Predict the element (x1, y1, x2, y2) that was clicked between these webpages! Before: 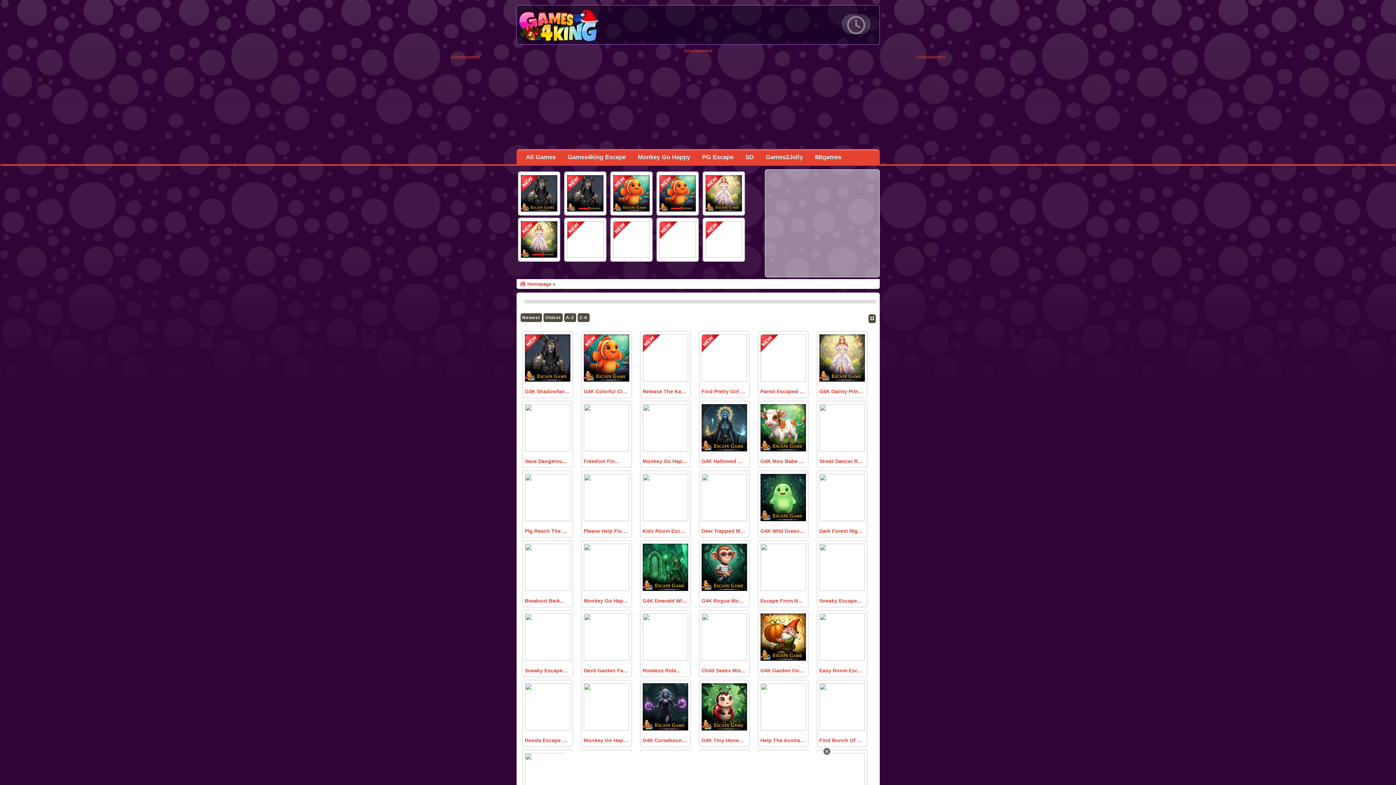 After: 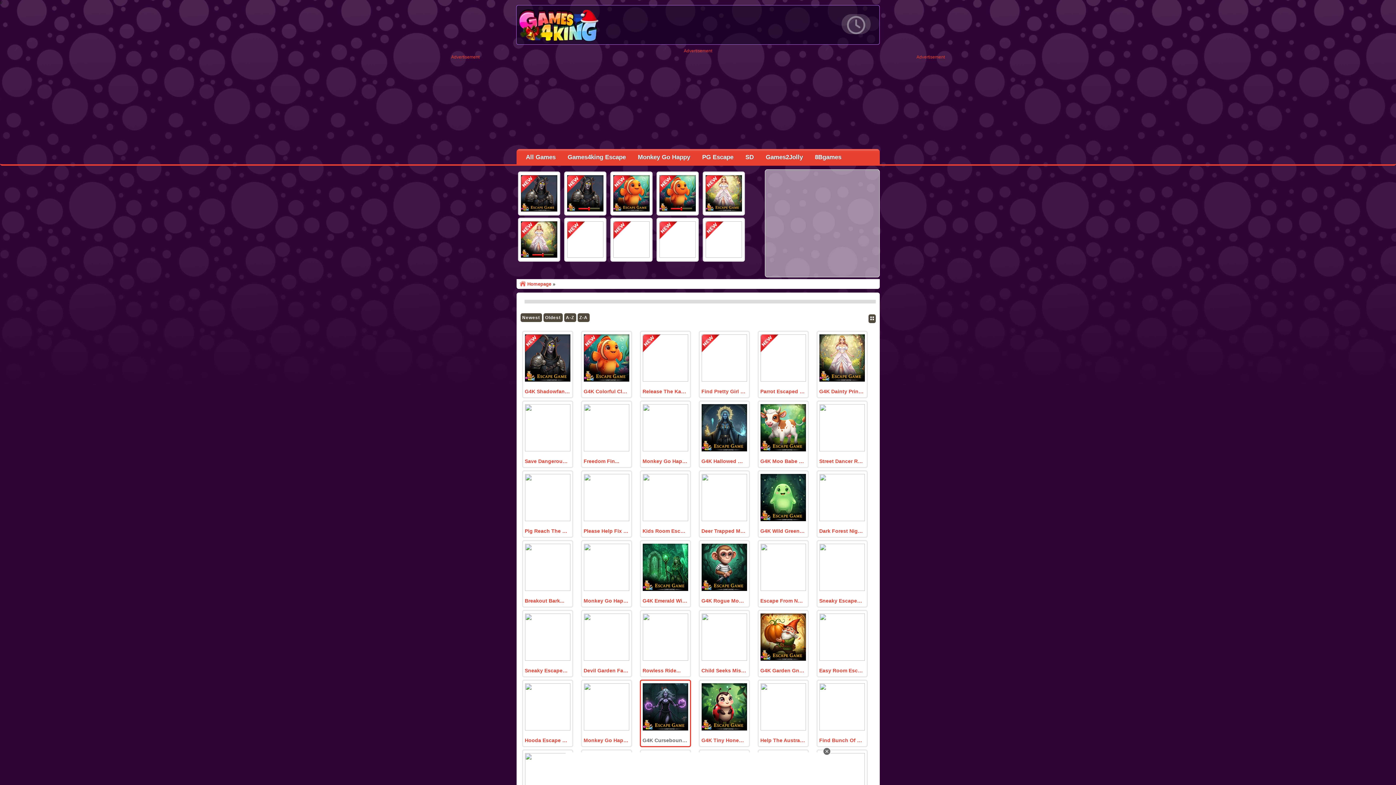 Action: label: G4K Cursebound Witch Escape Game bbox: (642, 737, 687, 743)